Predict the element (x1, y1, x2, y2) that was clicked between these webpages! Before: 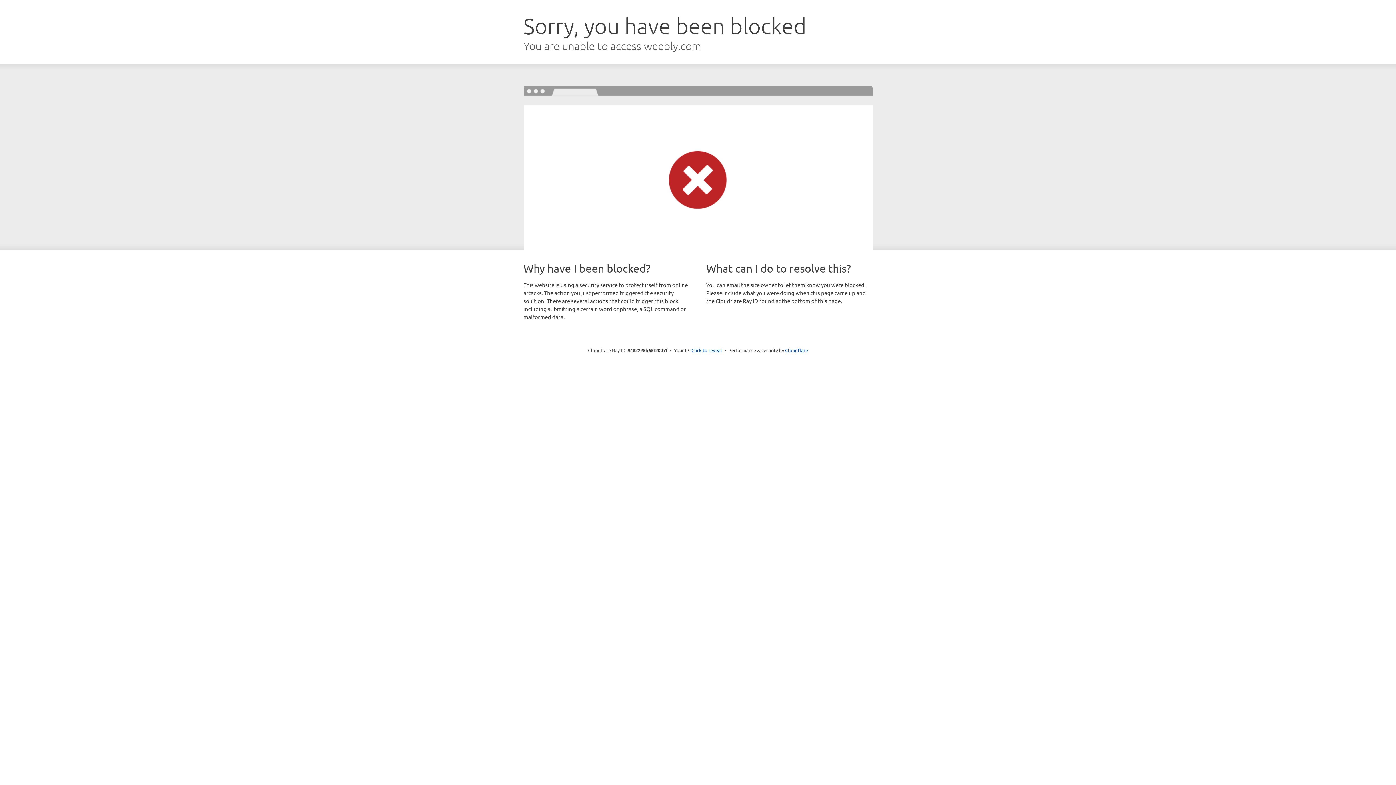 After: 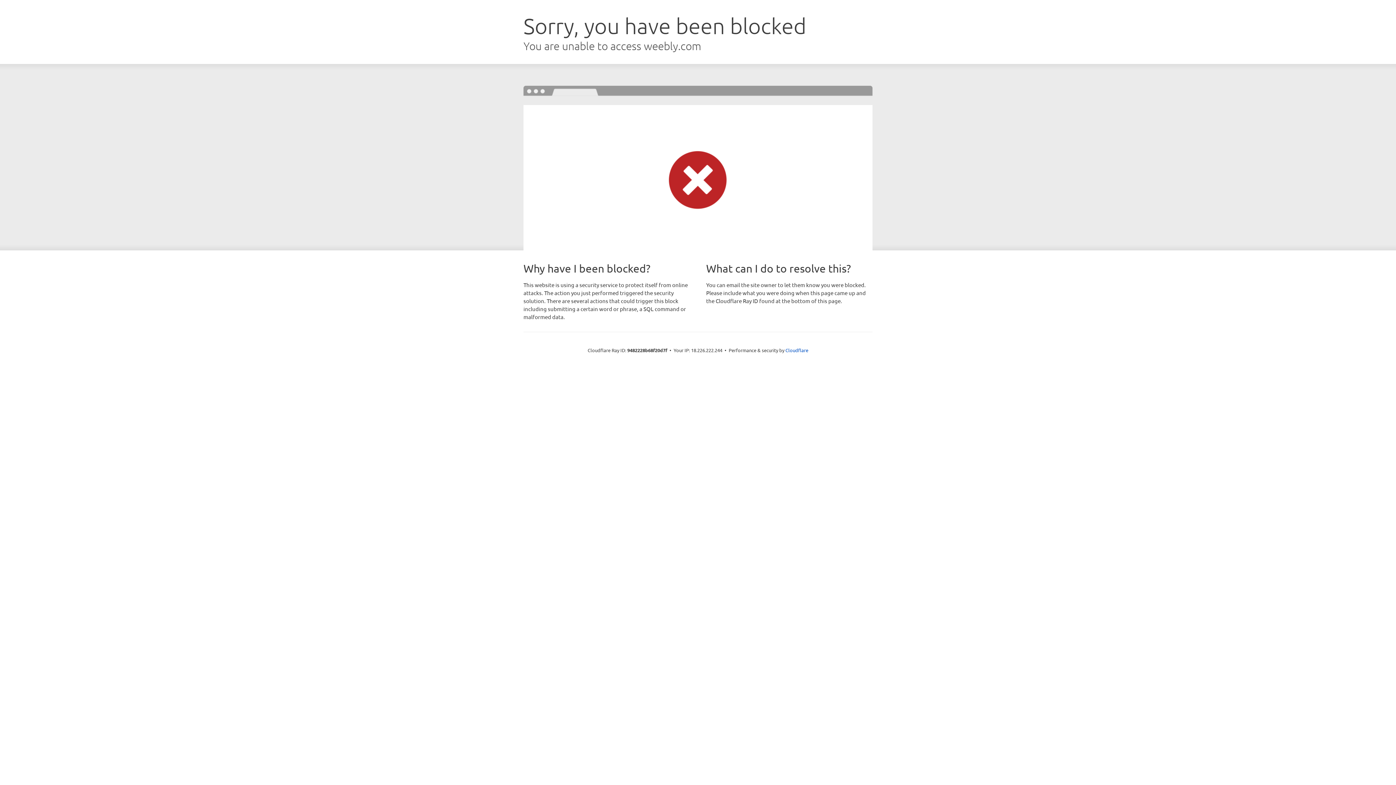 Action: bbox: (691, 346, 722, 353) label: Click to reveal